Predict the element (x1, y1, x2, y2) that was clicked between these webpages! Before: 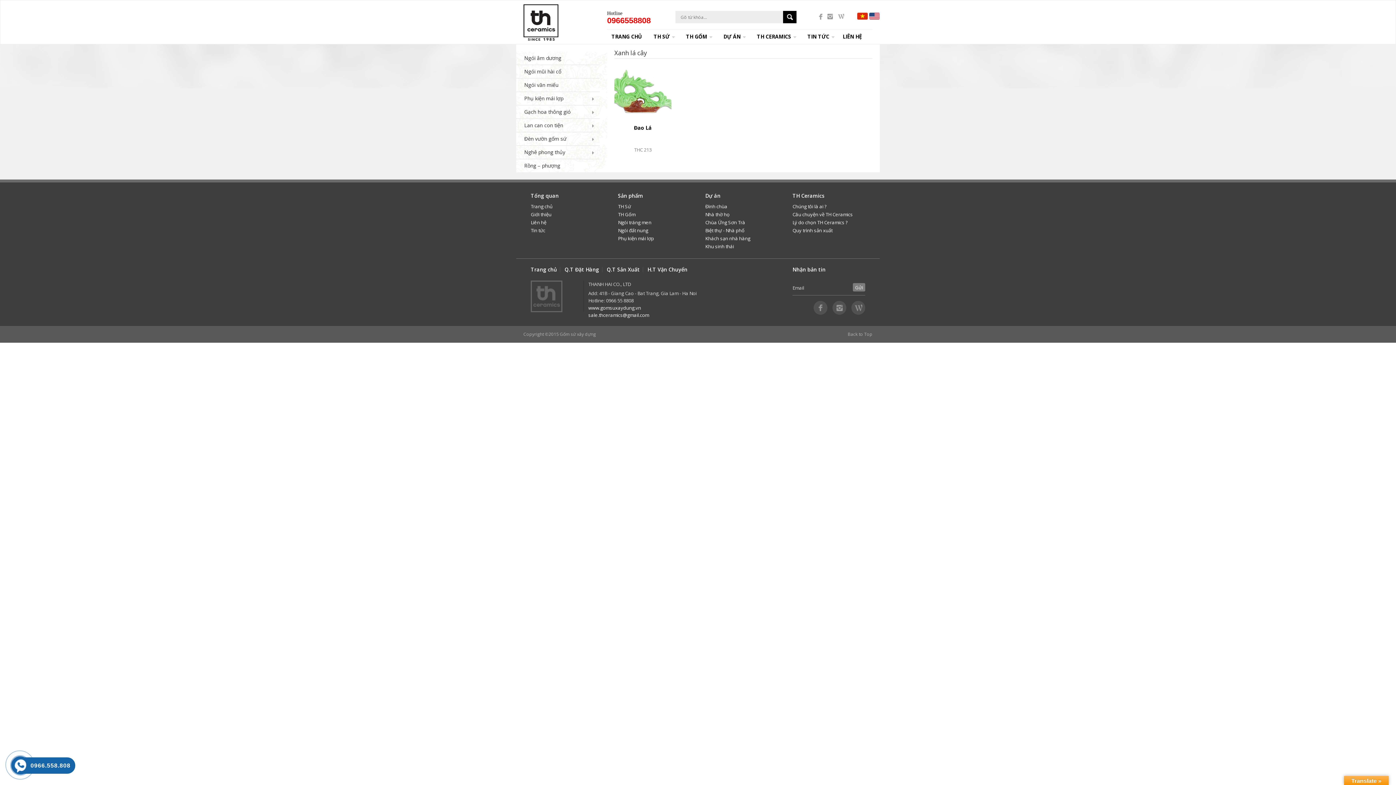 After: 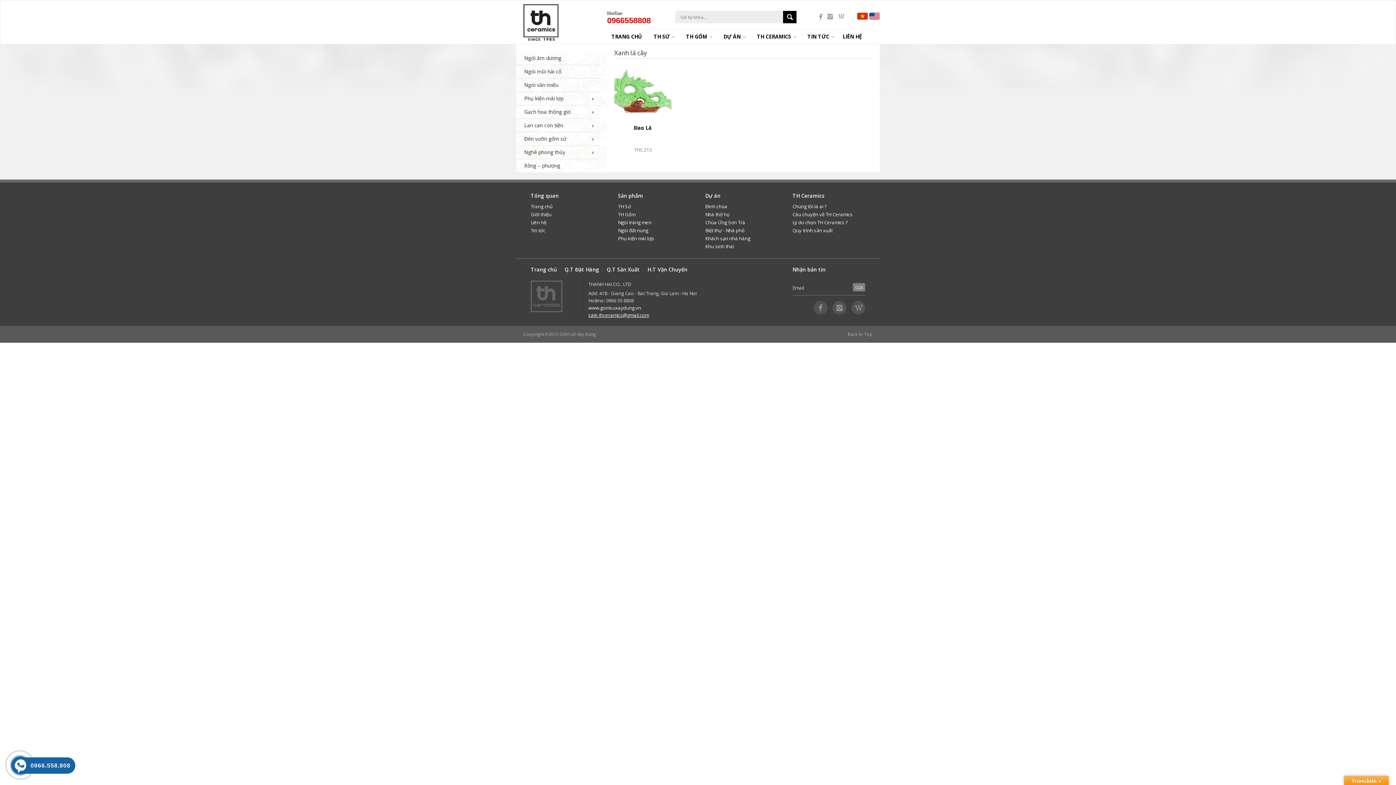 Action: bbox: (588, 312, 649, 318) label: sale.thceramics@gmail.com